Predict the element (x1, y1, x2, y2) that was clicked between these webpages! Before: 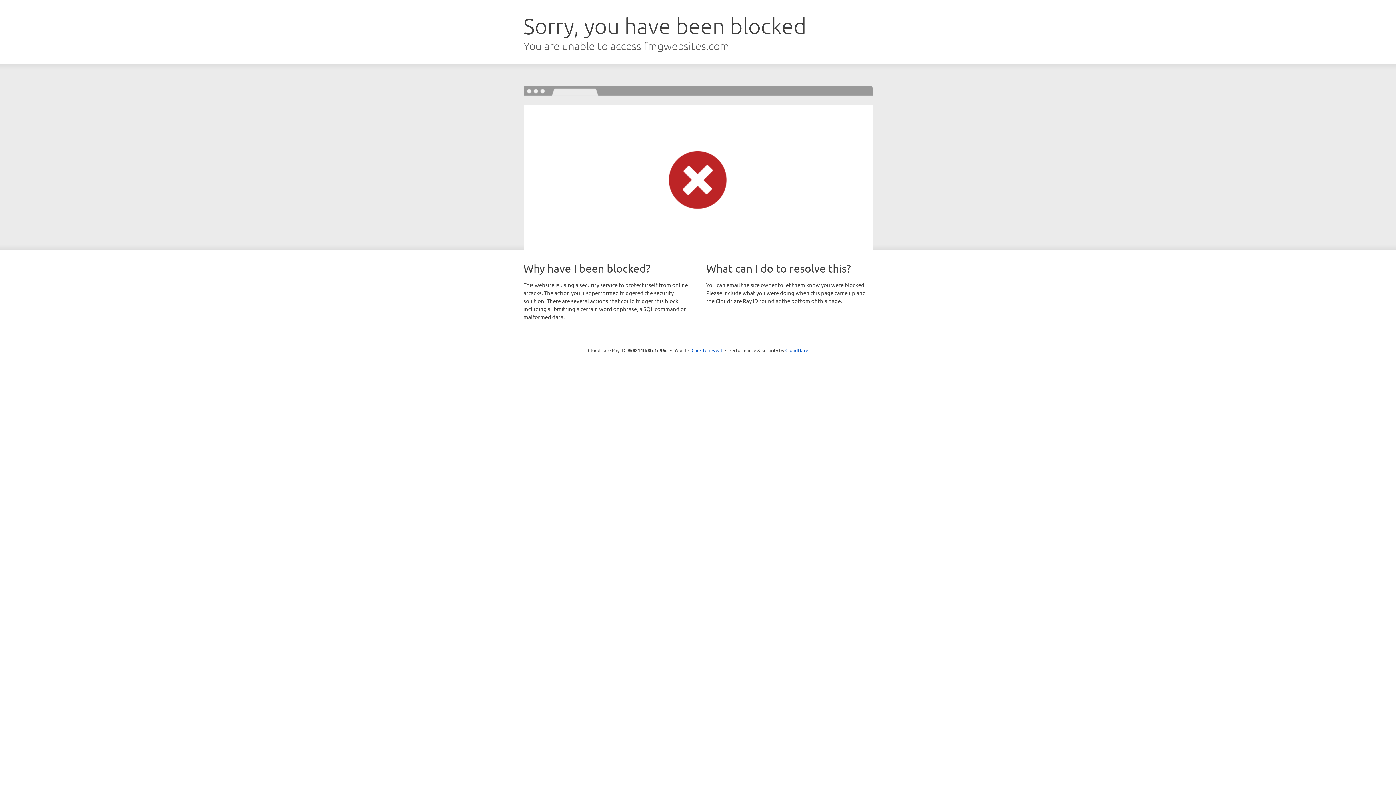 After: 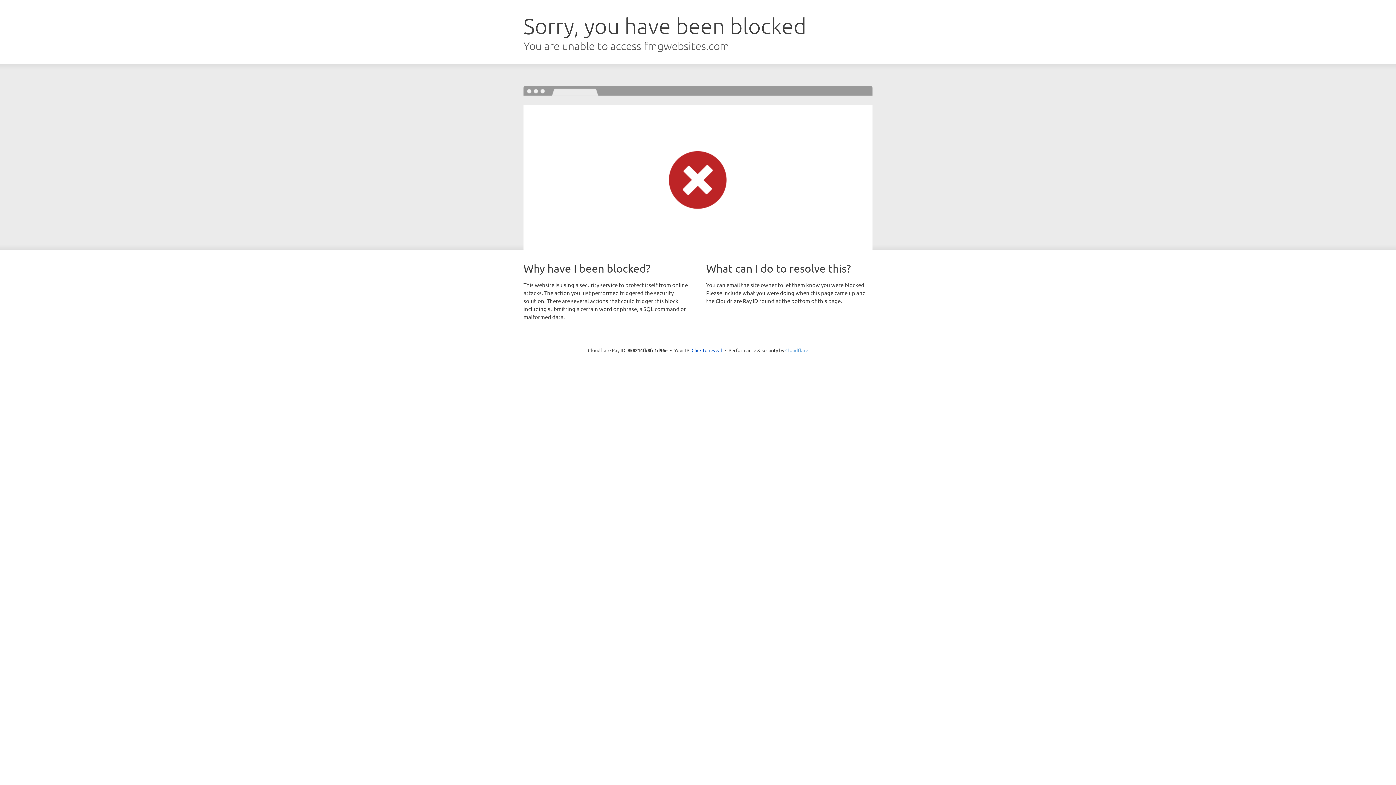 Action: bbox: (785, 347, 808, 353) label: Cloudflare